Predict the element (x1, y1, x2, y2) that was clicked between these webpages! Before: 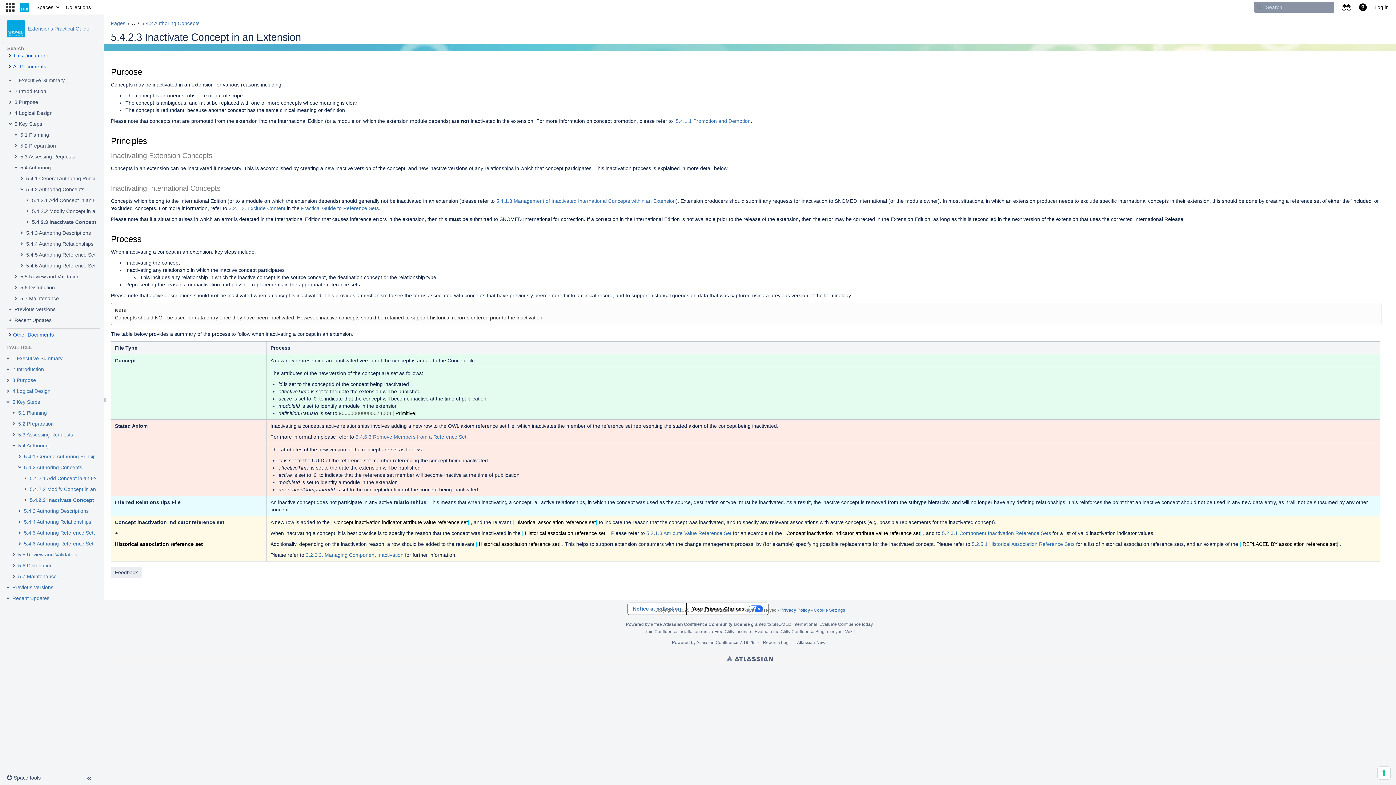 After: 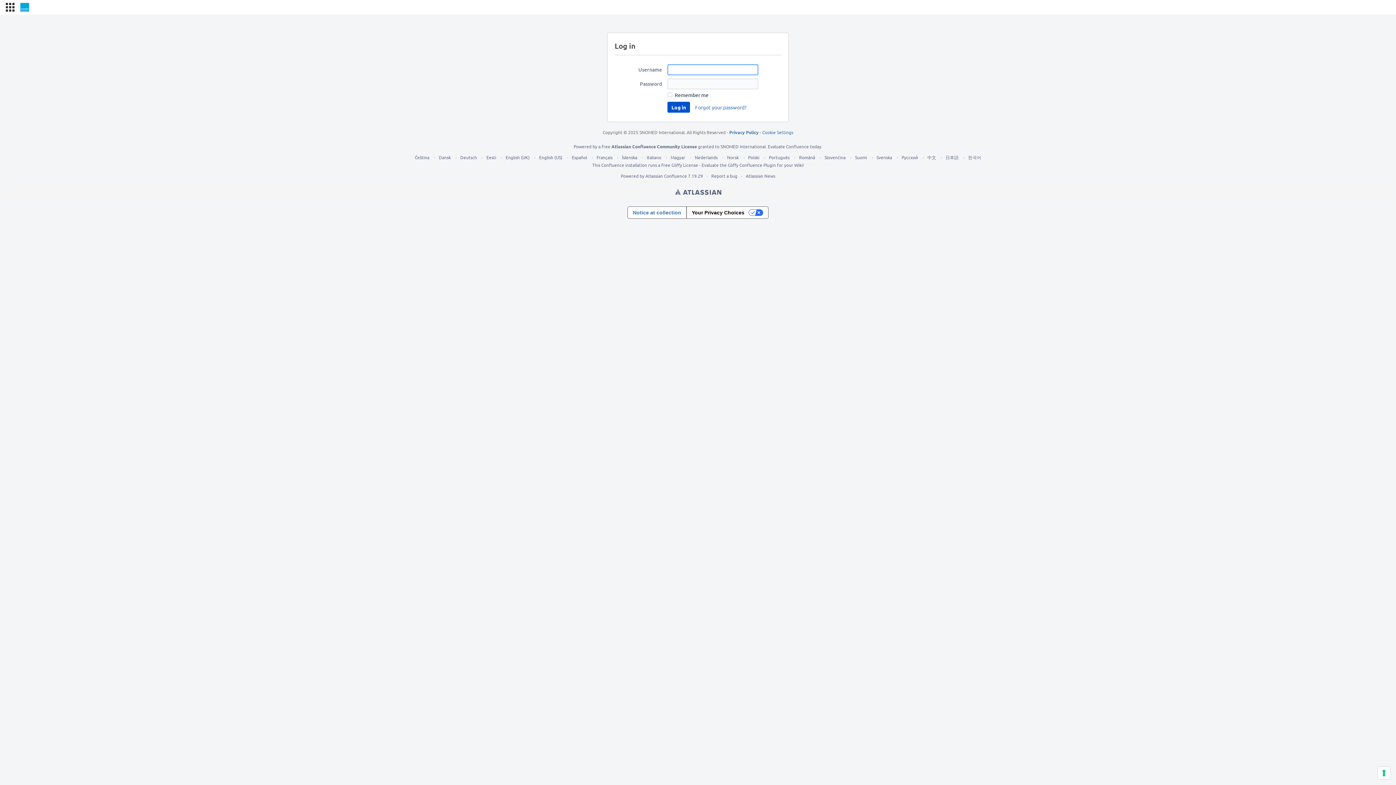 Action: label: Log in bbox: (1371, 0, 1392, 14)